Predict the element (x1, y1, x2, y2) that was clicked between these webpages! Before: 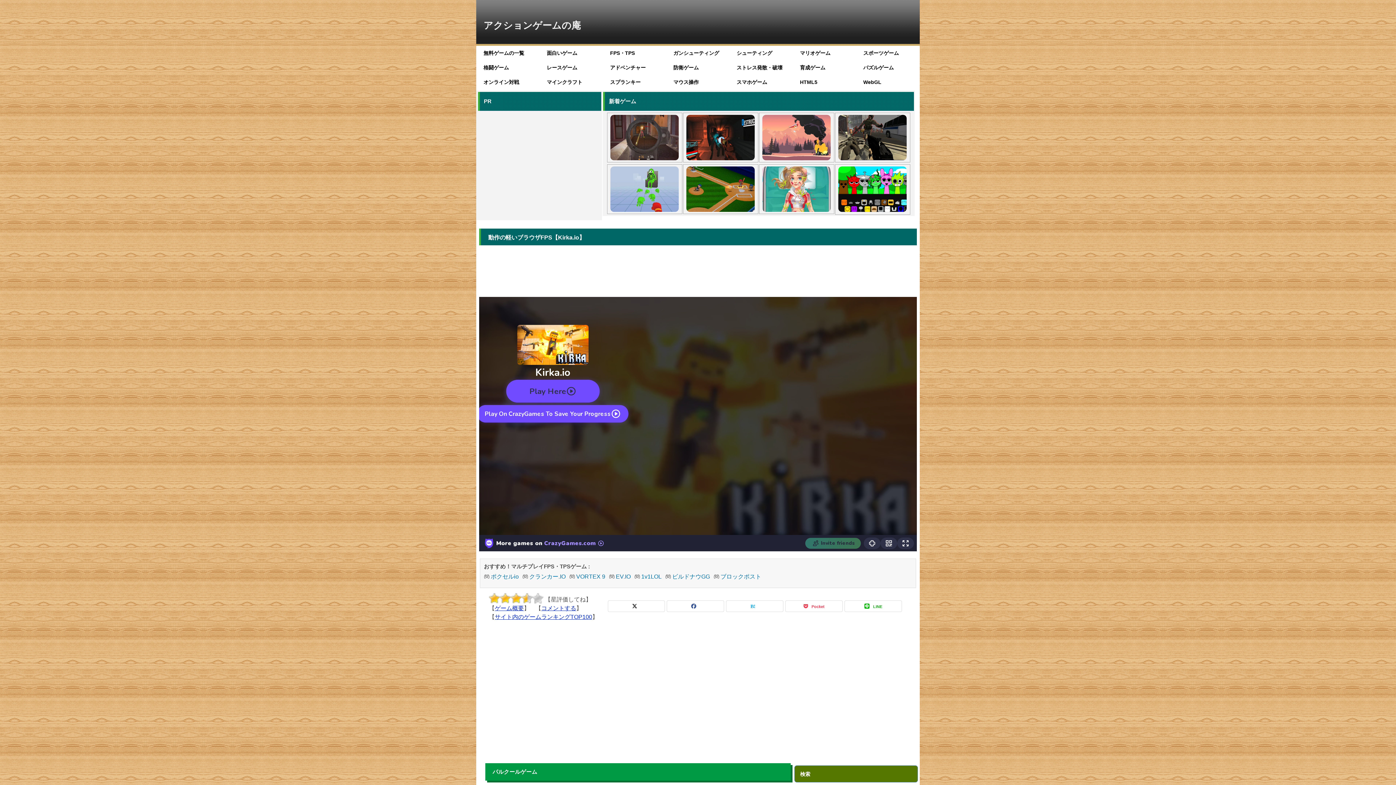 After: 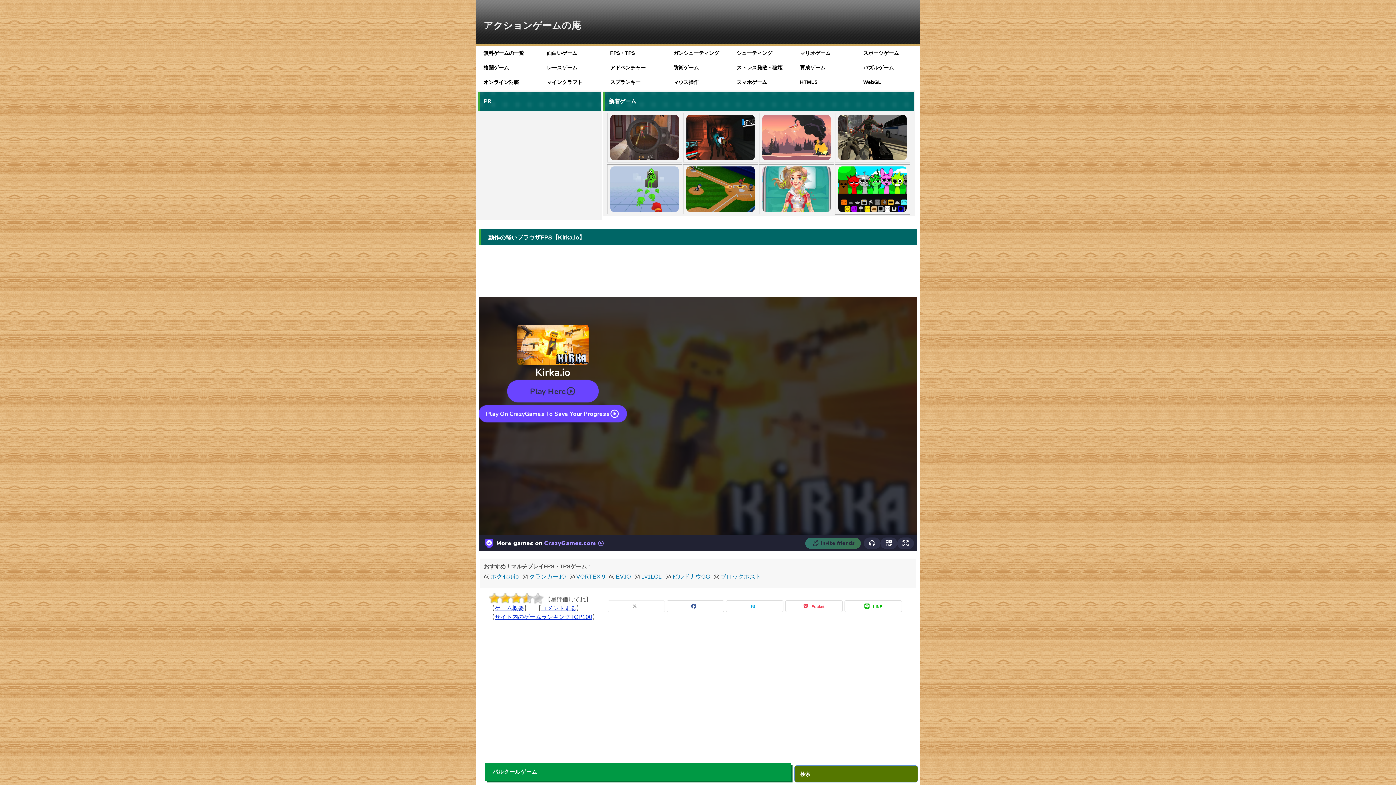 Action: bbox: (608, 601, 664, 611)